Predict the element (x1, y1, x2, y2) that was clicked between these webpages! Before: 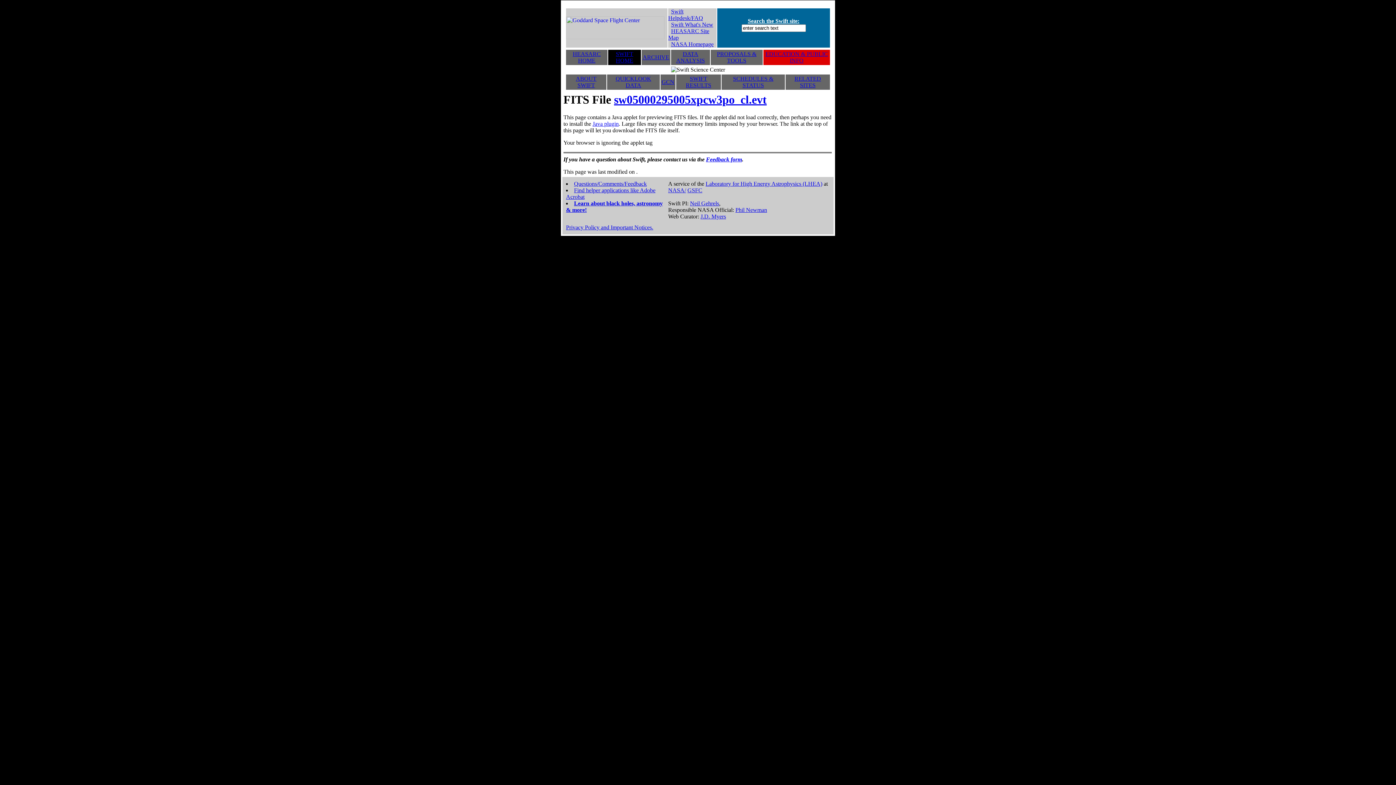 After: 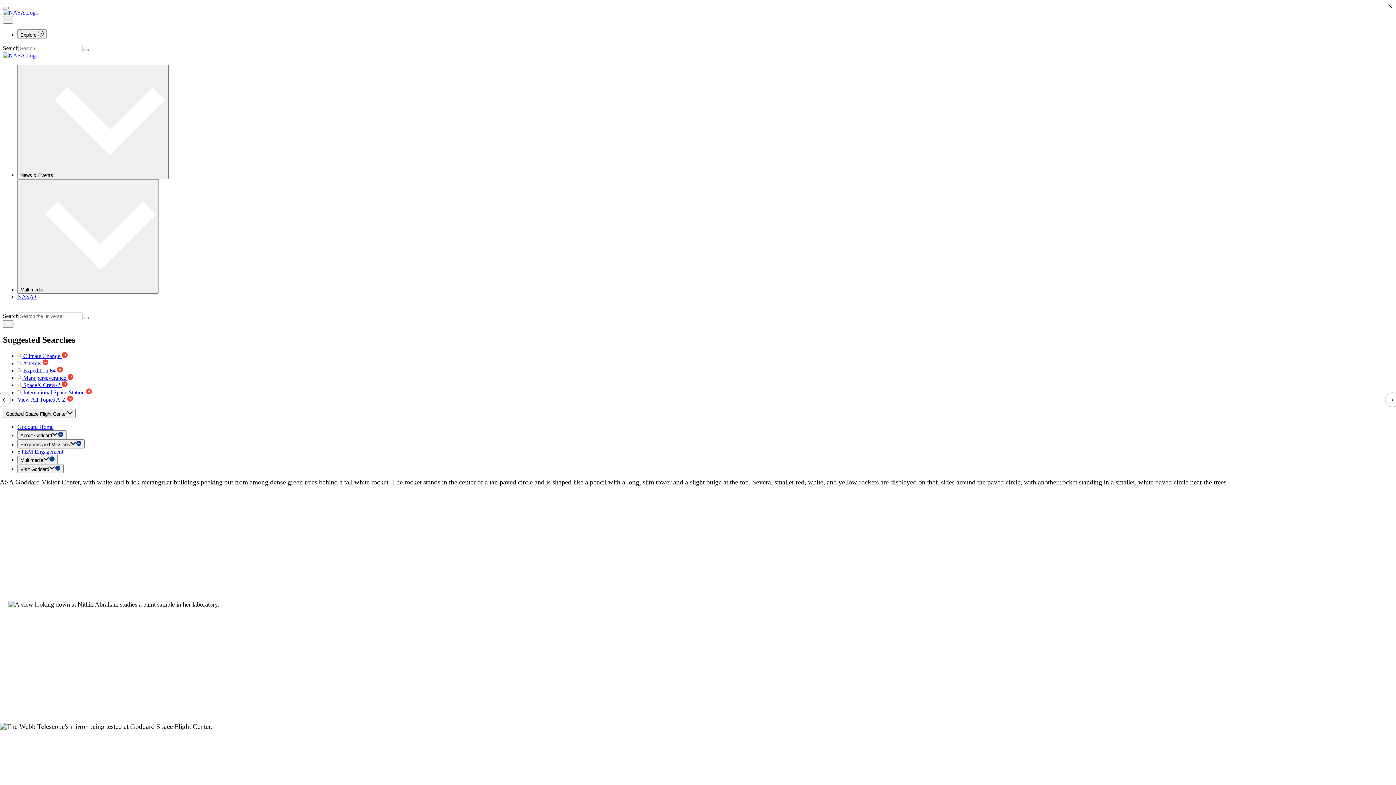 Action: bbox: (566, 34, 664, 40)